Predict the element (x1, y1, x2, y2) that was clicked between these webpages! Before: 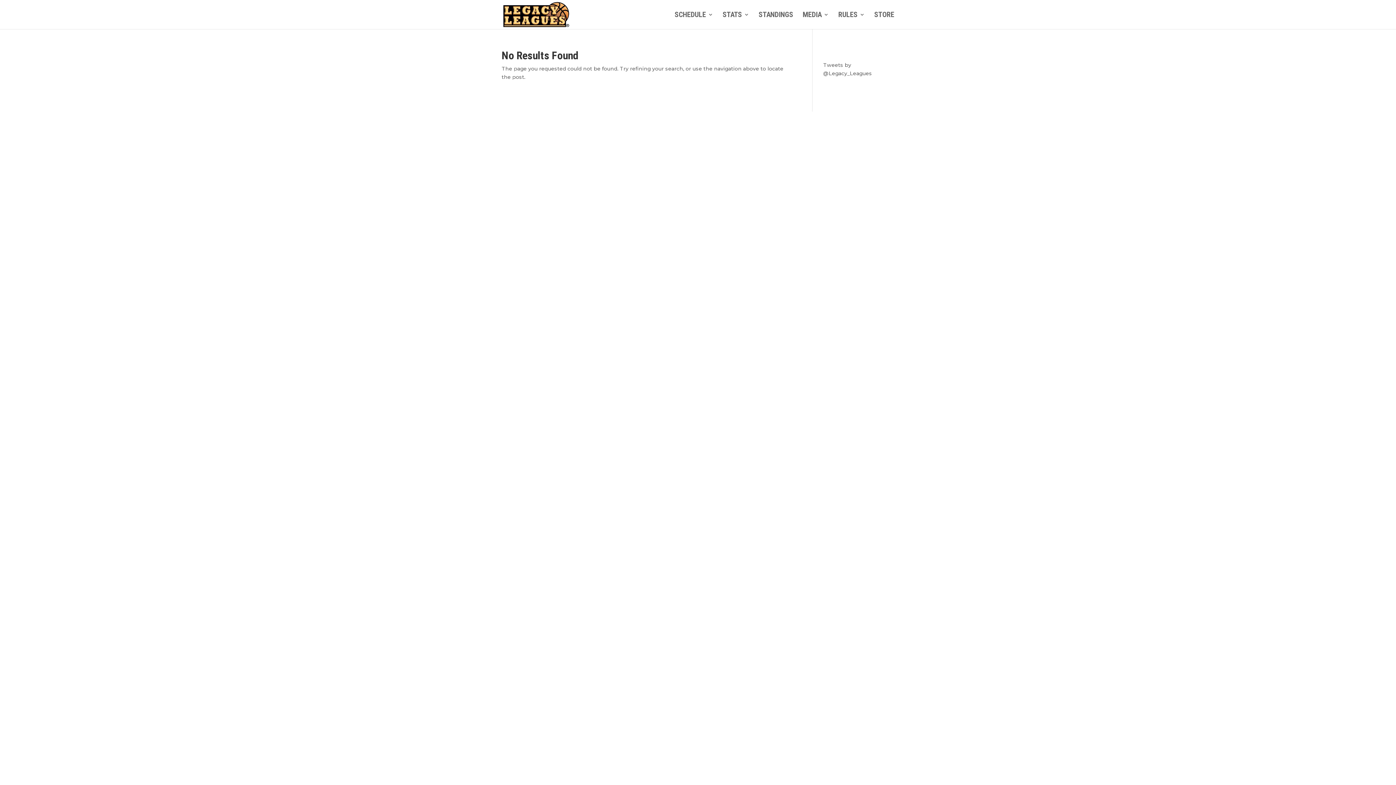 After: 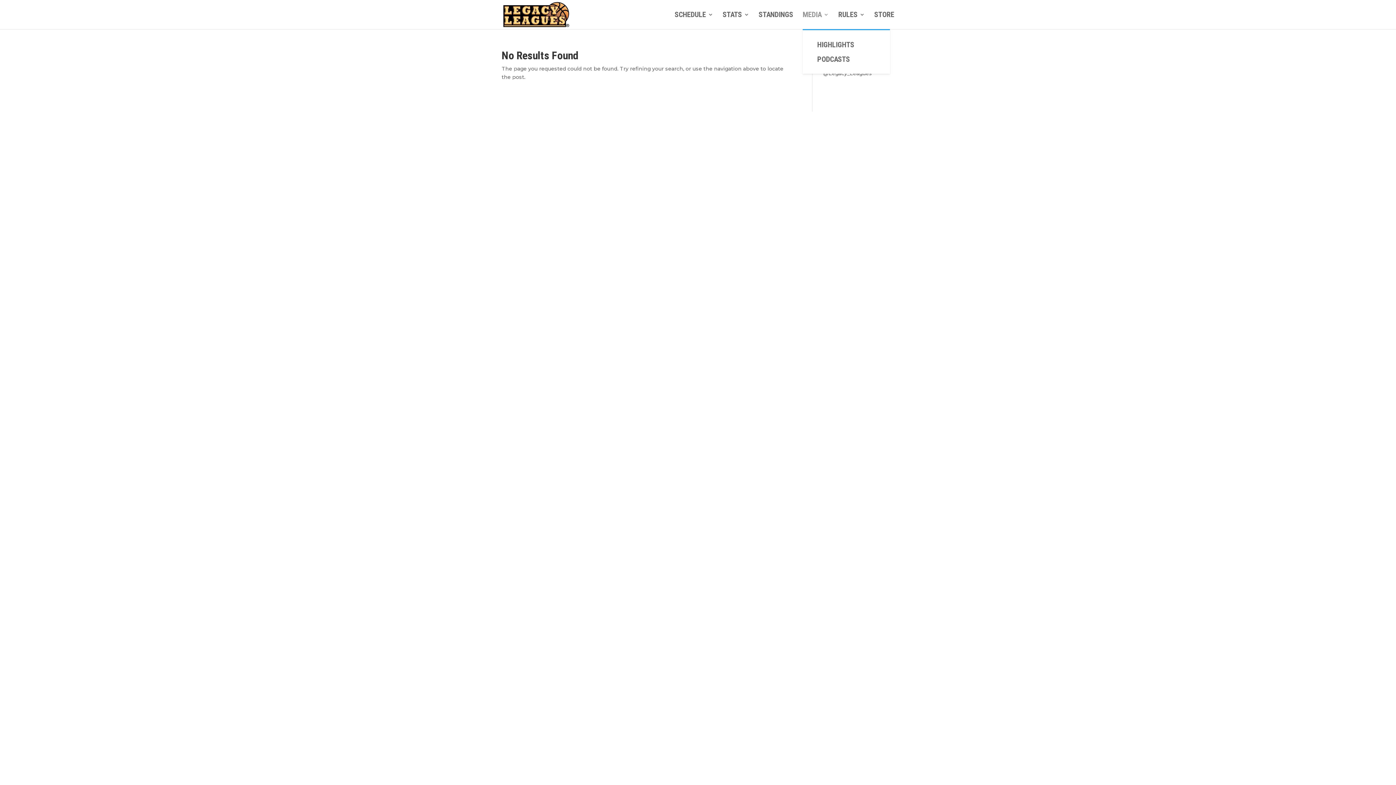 Action: bbox: (802, 12, 829, 29) label: MEDIA